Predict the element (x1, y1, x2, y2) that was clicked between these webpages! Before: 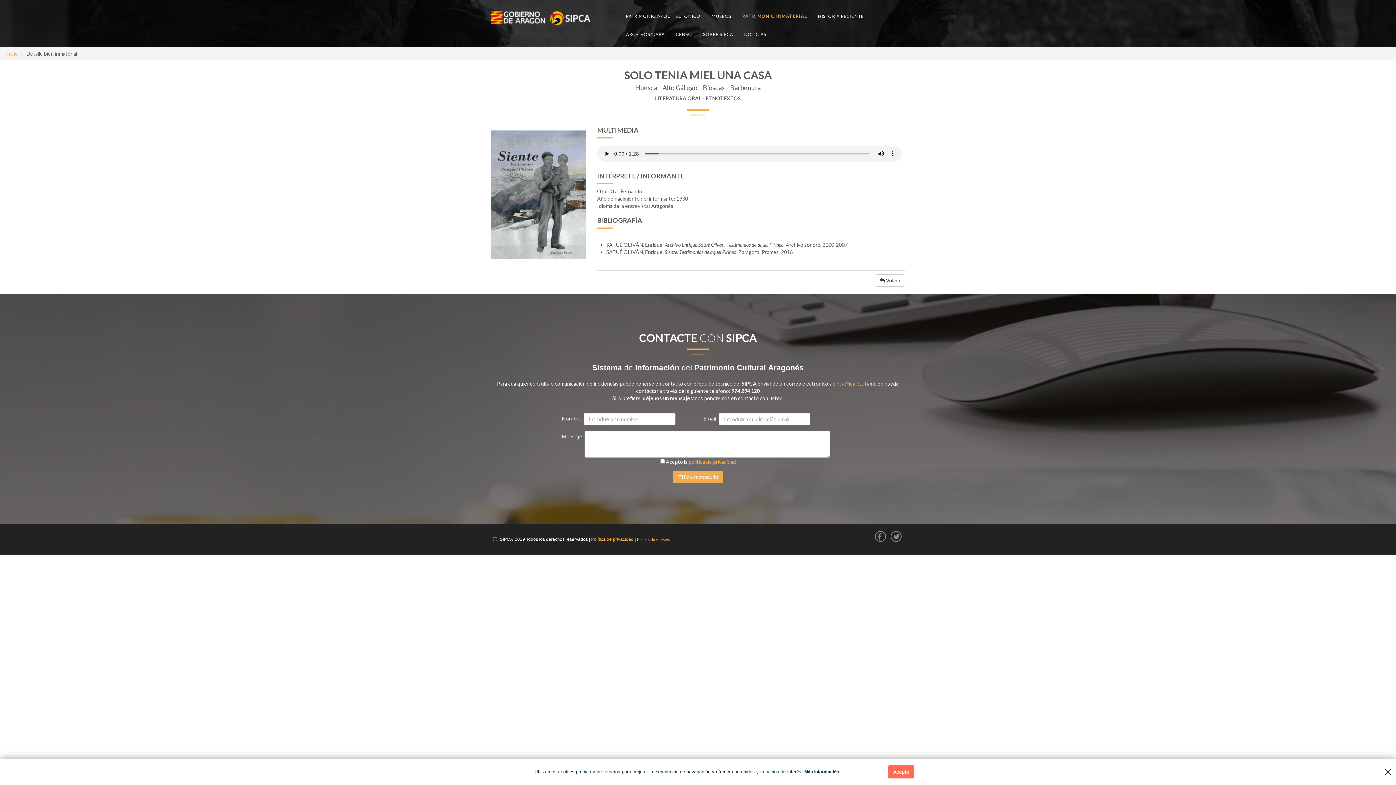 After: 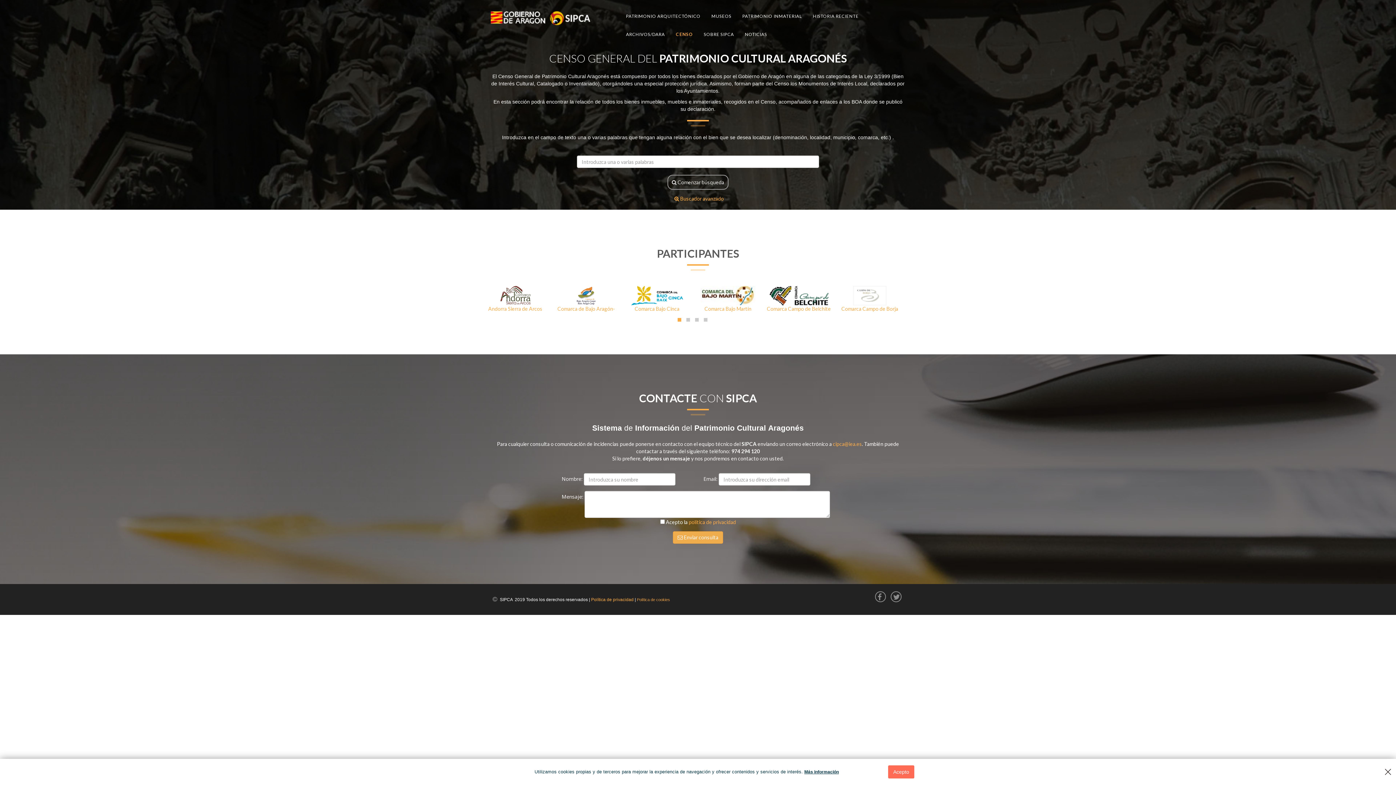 Action: label: CENSO bbox: (670, 25, 697, 43)